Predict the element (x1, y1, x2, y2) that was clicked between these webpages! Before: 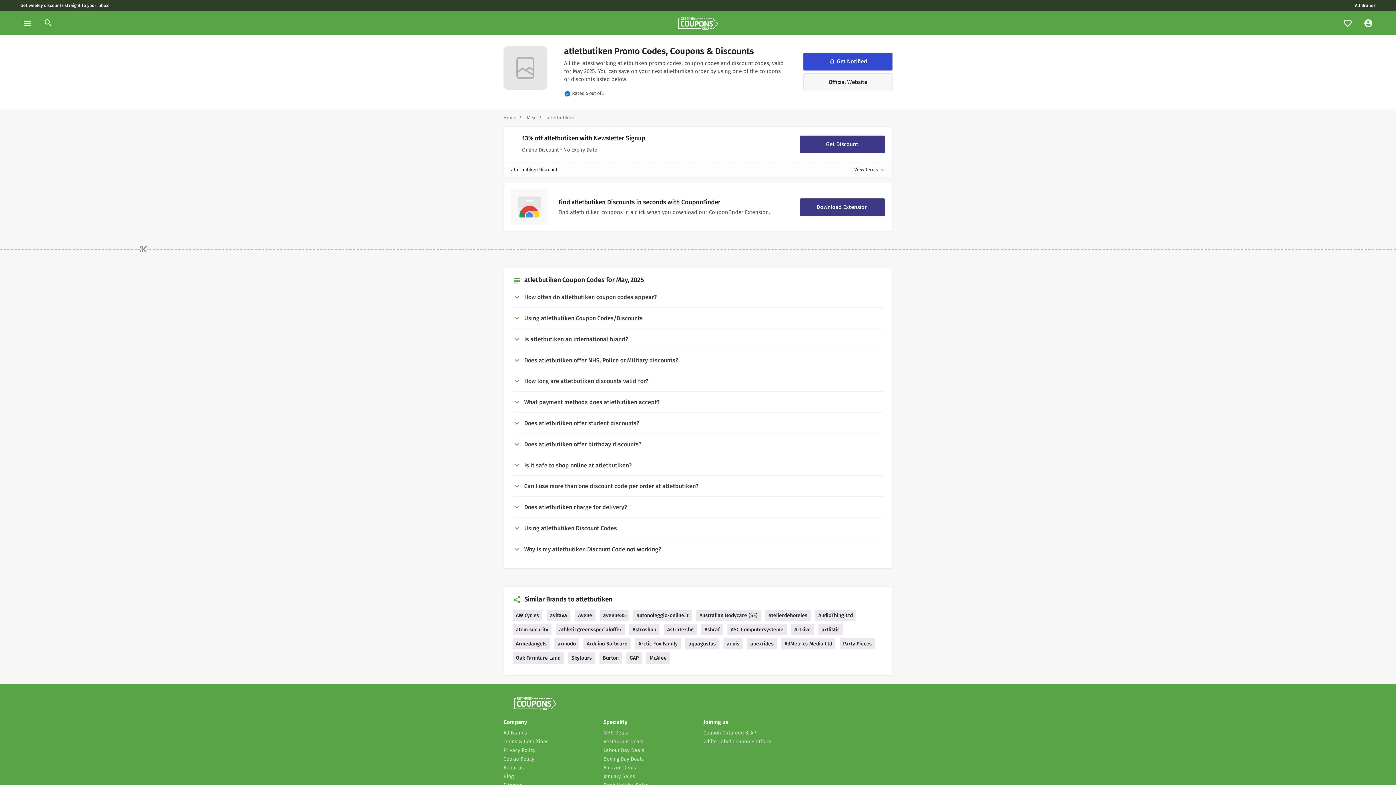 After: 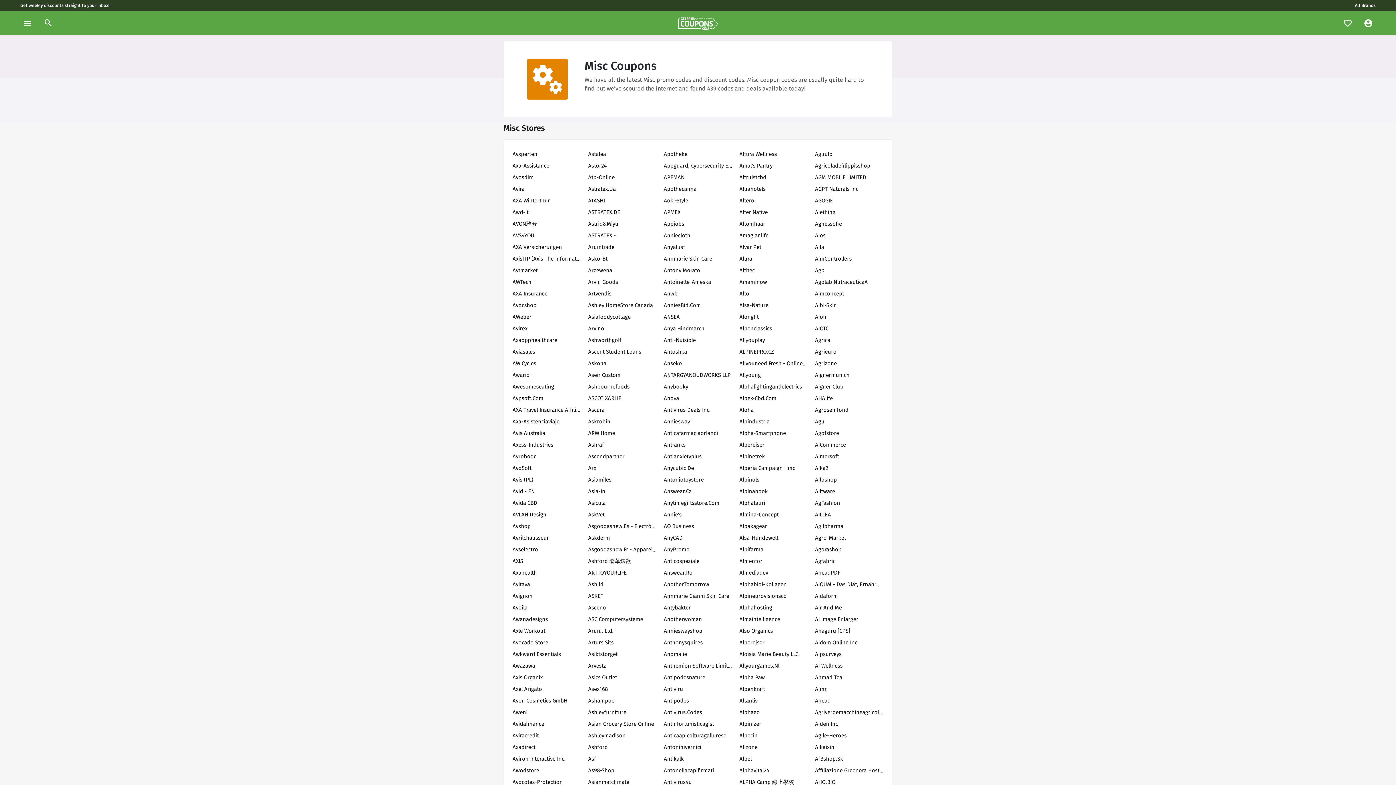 Action: bbox: (526, 115, 536, 120) label: Misc